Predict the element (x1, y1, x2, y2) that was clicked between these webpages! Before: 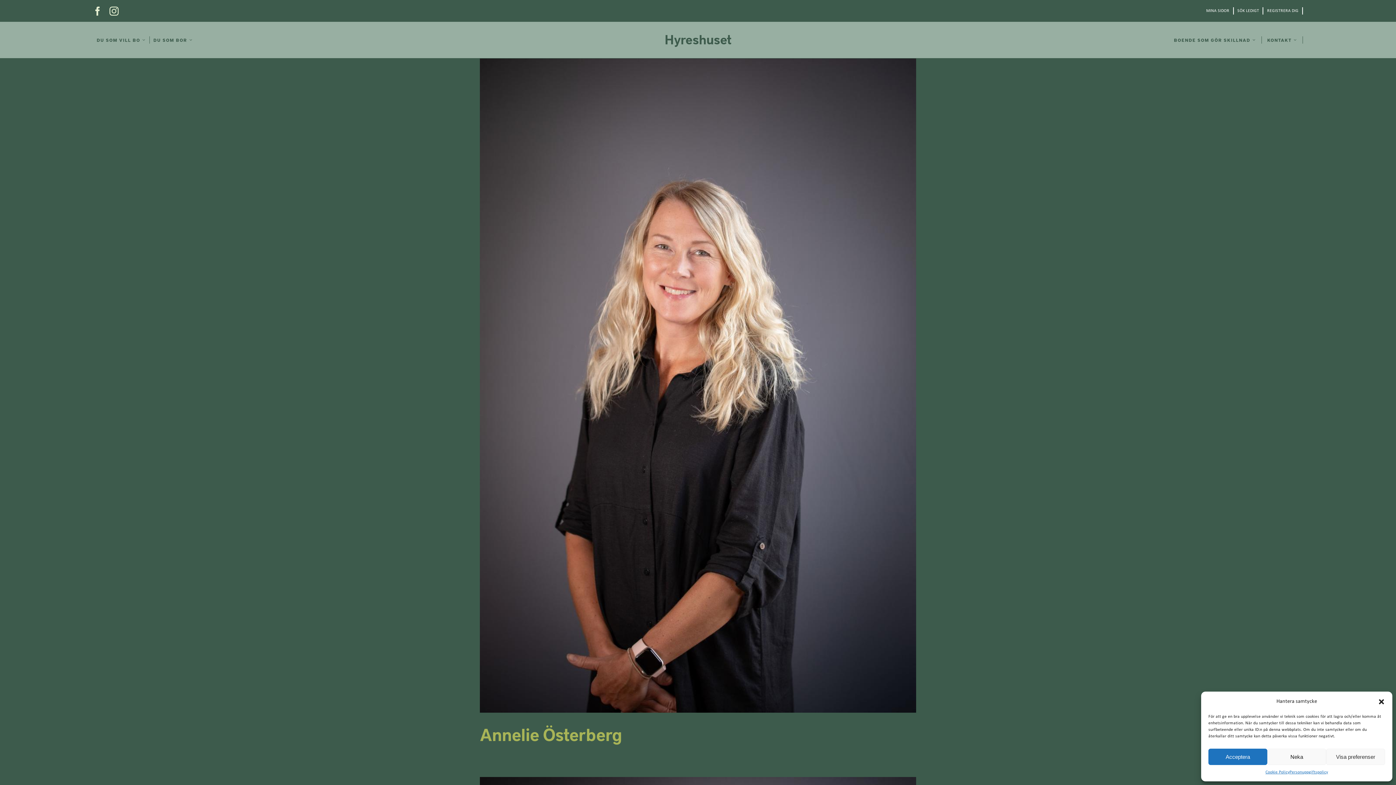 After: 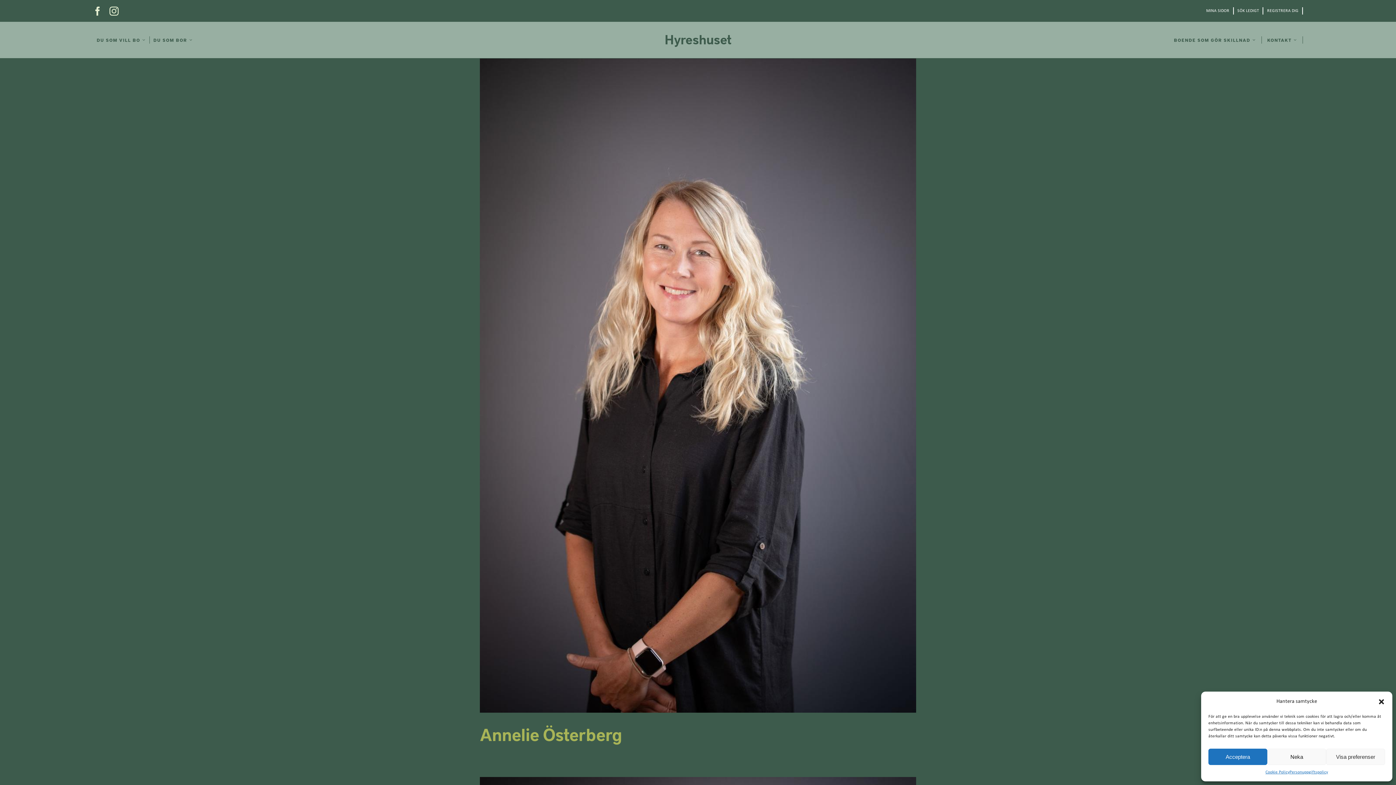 Action: bbox: (1263, 7, 1303, 14) label: REGISTRERA DIG